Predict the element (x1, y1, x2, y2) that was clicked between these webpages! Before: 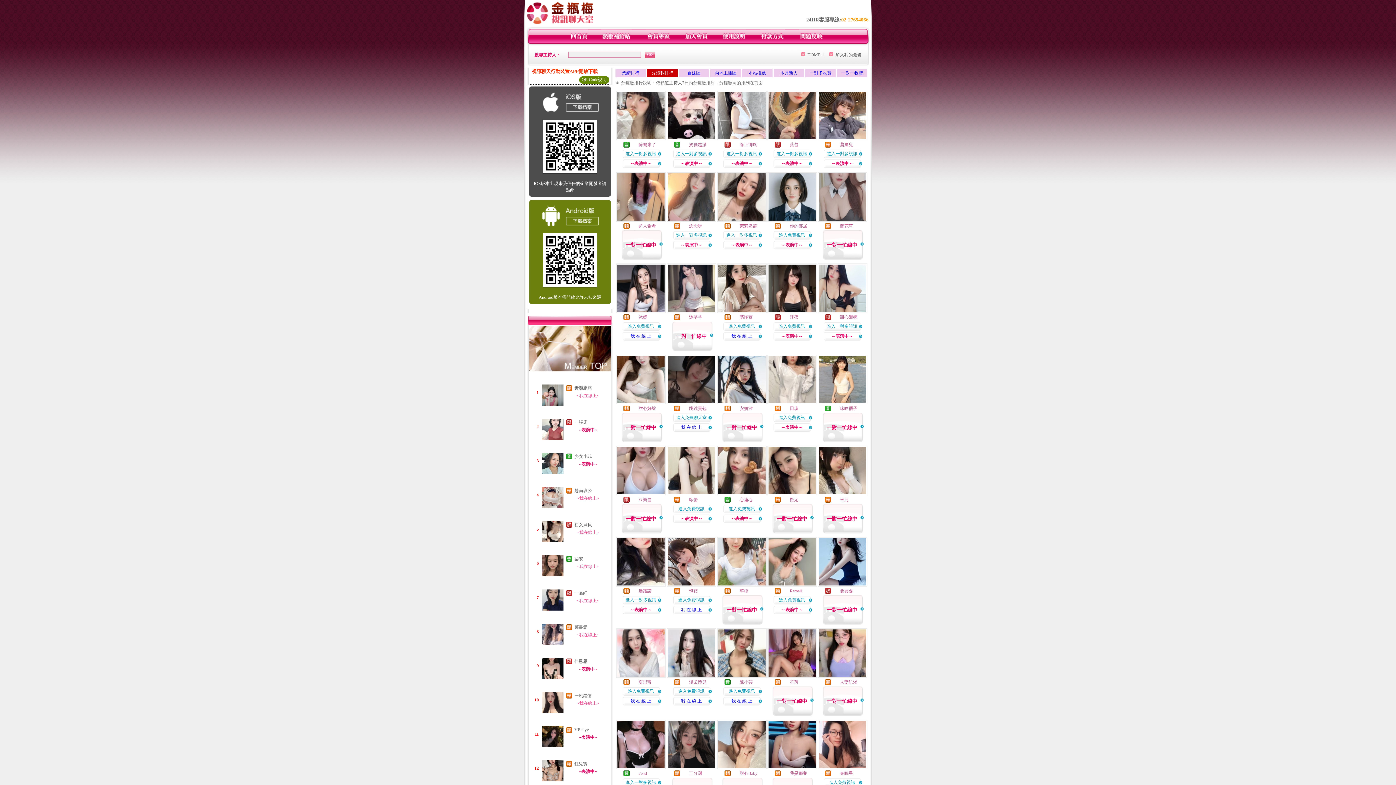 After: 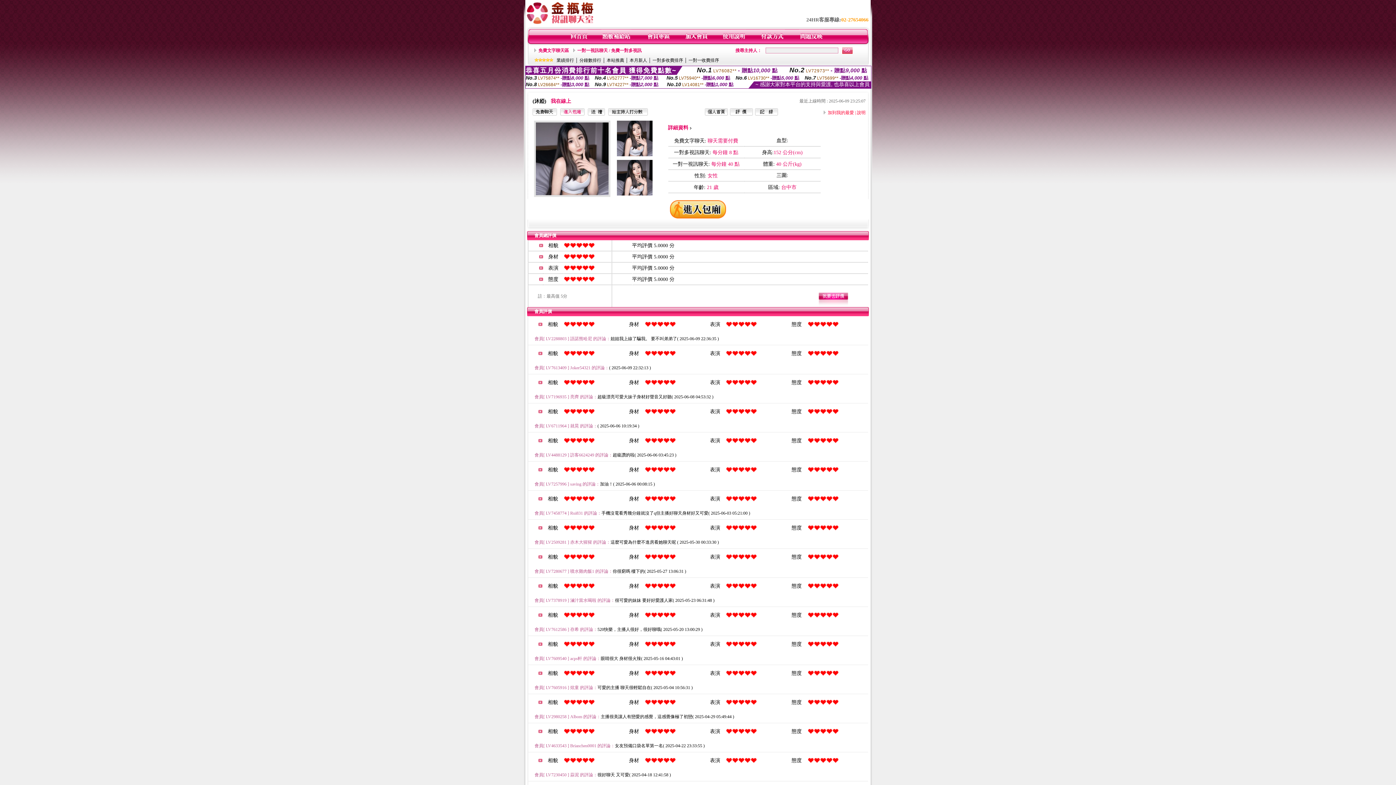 Action: bbox: (630, 333, 651, 338) label: 我 在 線 上